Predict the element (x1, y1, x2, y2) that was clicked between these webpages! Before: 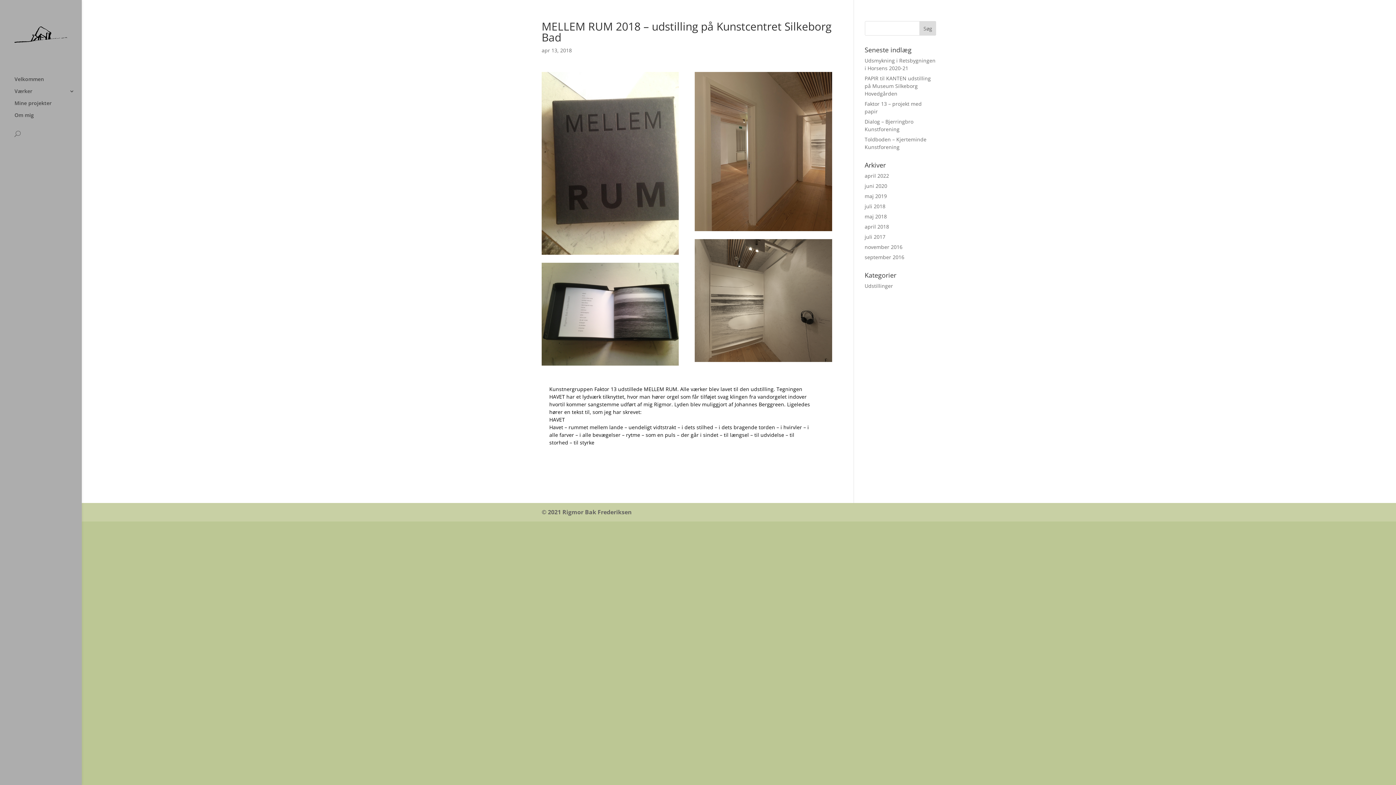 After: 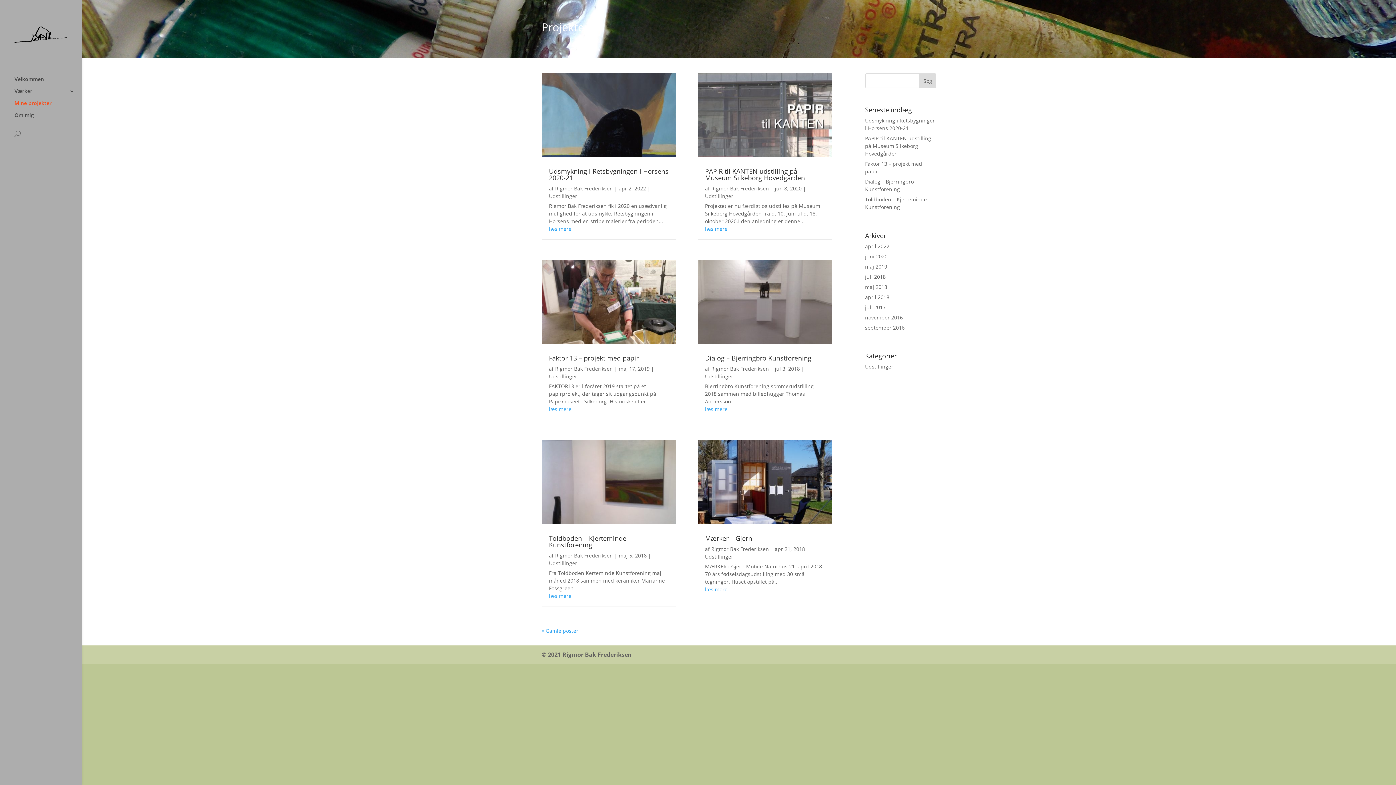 Action: bbox: (14, 100, 81, 112) label: Mine projekter